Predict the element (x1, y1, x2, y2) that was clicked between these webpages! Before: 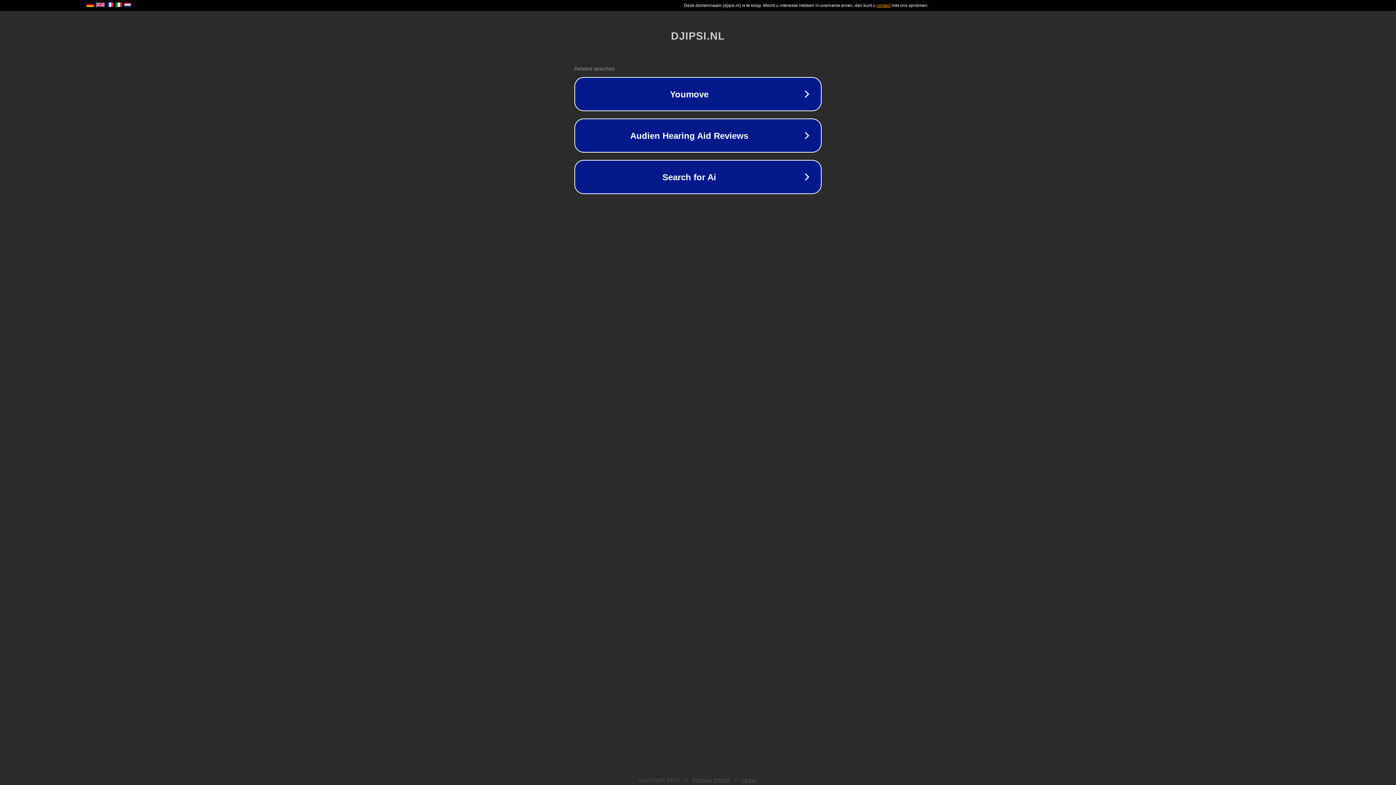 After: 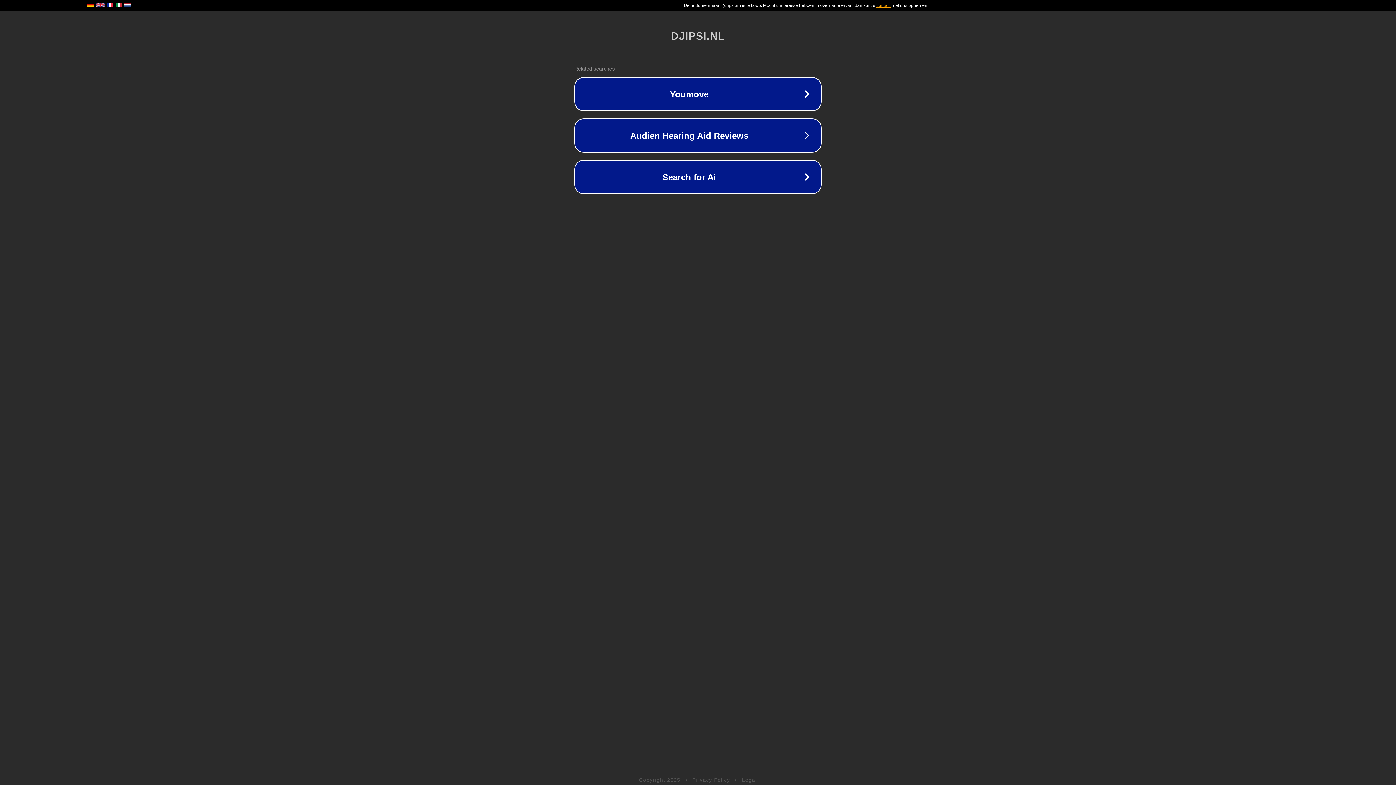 Action: bbox: (692, 777, 730, 783) label: Privacy Policy